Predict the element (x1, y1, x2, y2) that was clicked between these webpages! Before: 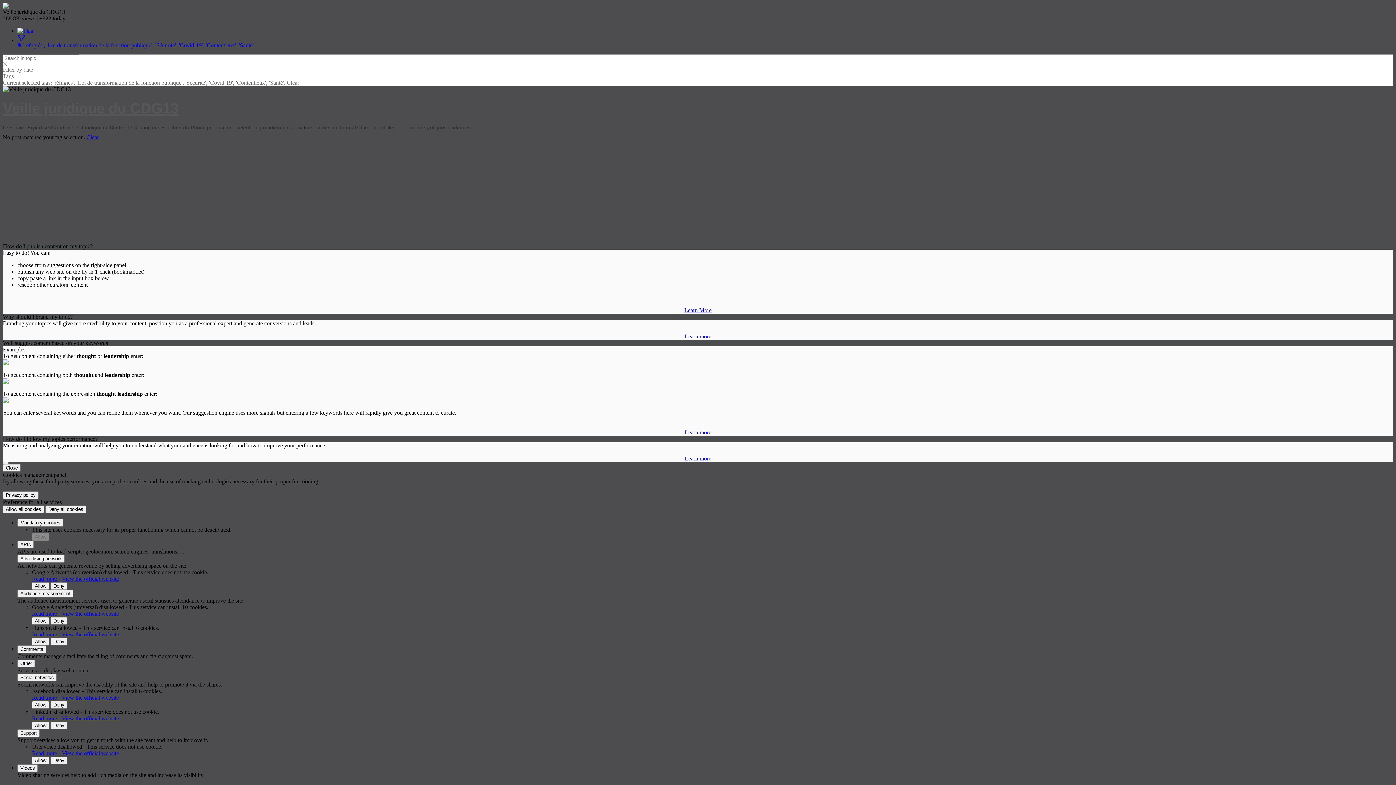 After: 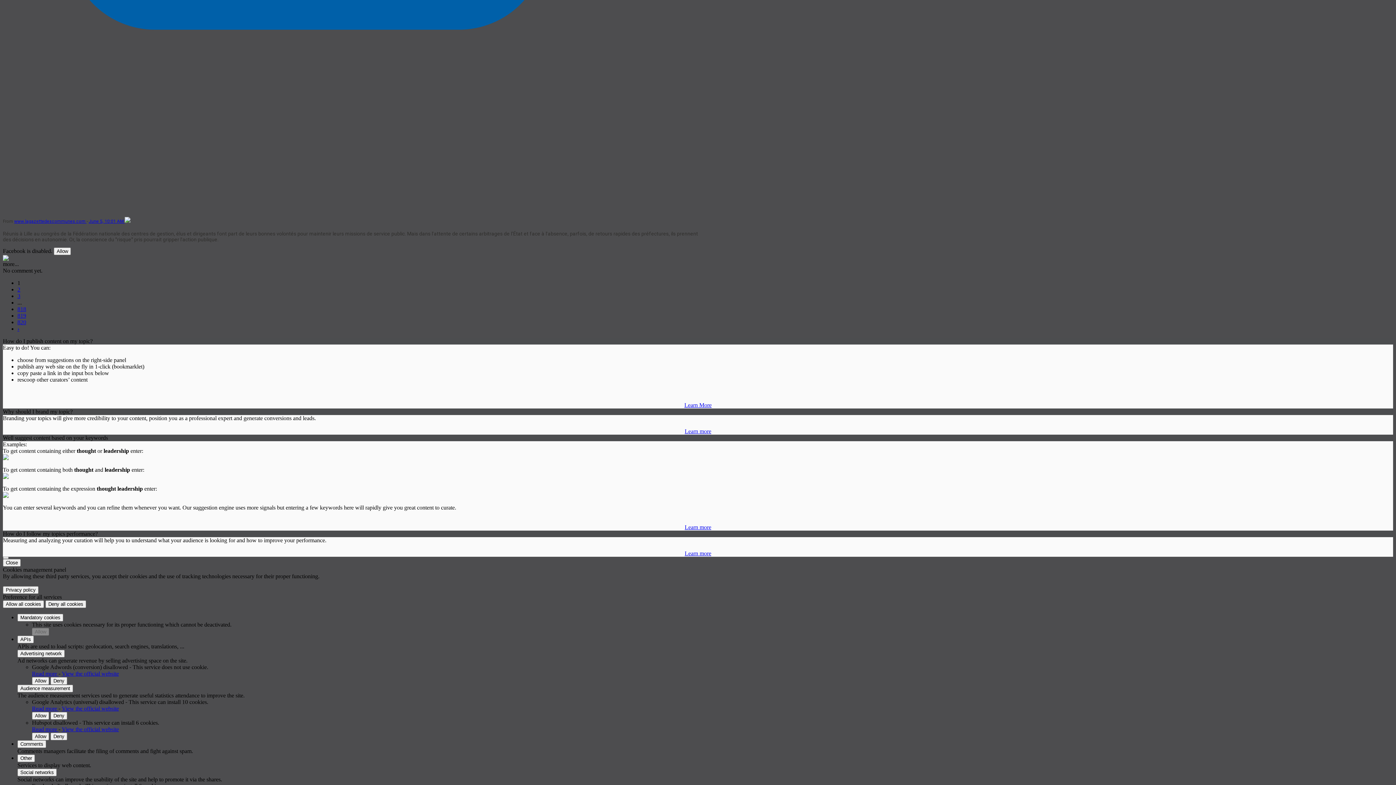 Action: label: Clear bbox: (86, 134, 98, 140)